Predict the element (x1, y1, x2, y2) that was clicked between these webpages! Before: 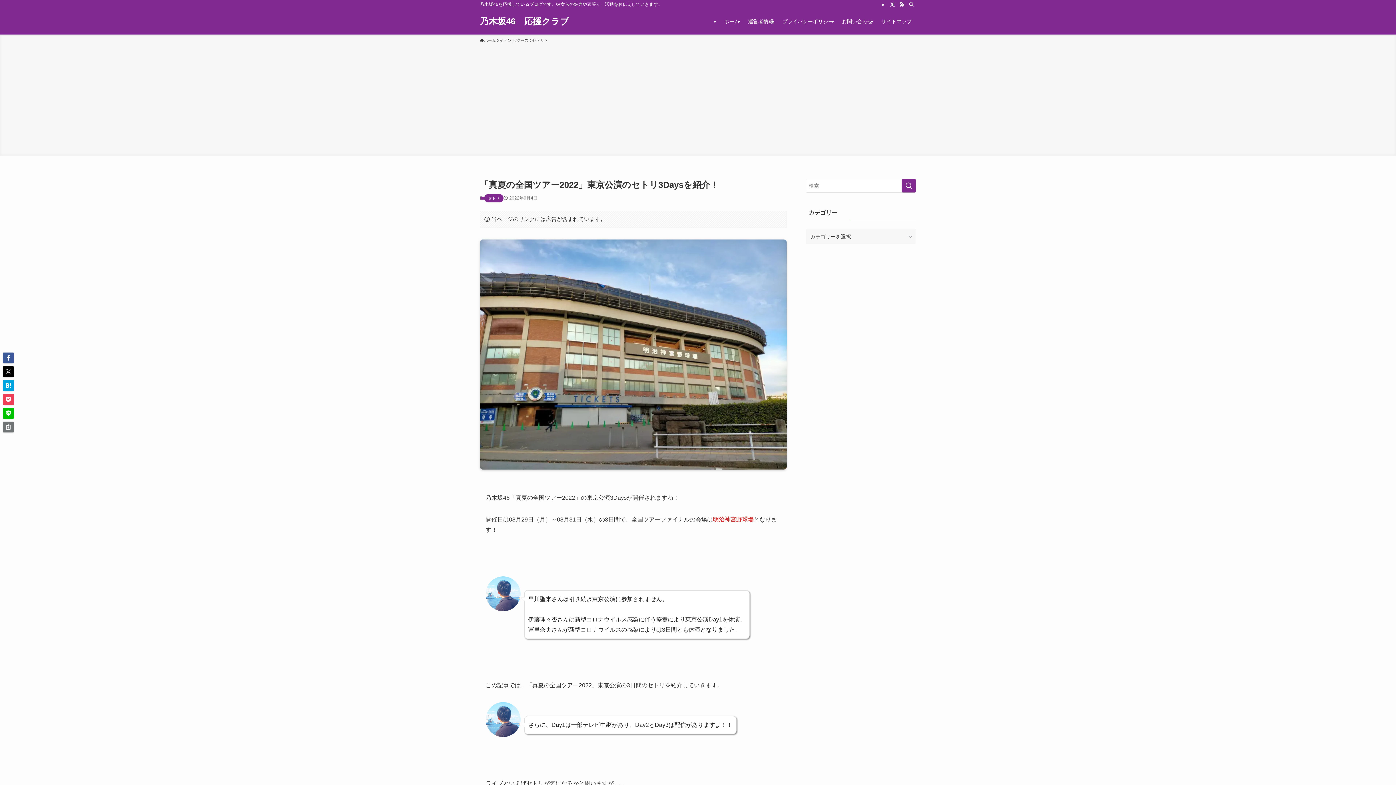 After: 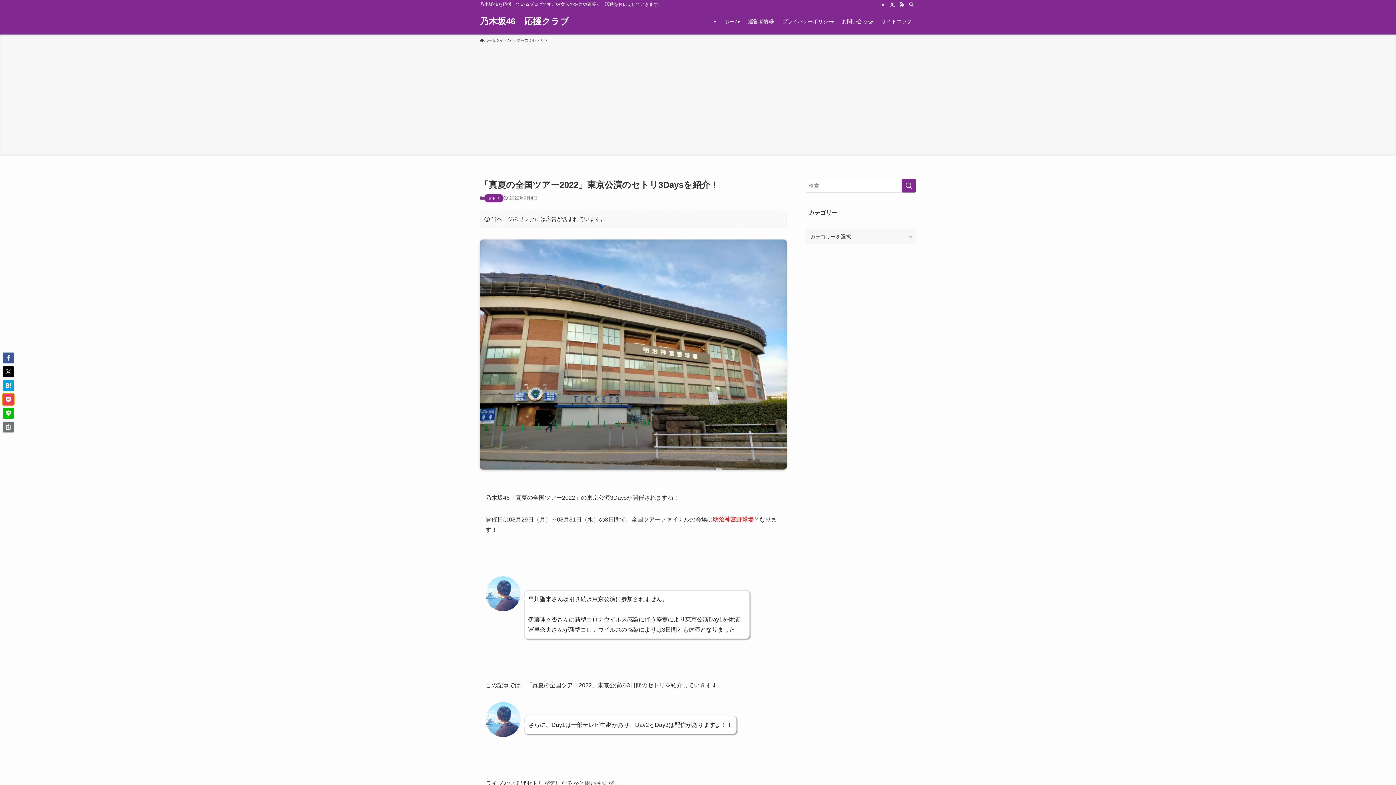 Action: bbox: (2, 394, 13, 405)